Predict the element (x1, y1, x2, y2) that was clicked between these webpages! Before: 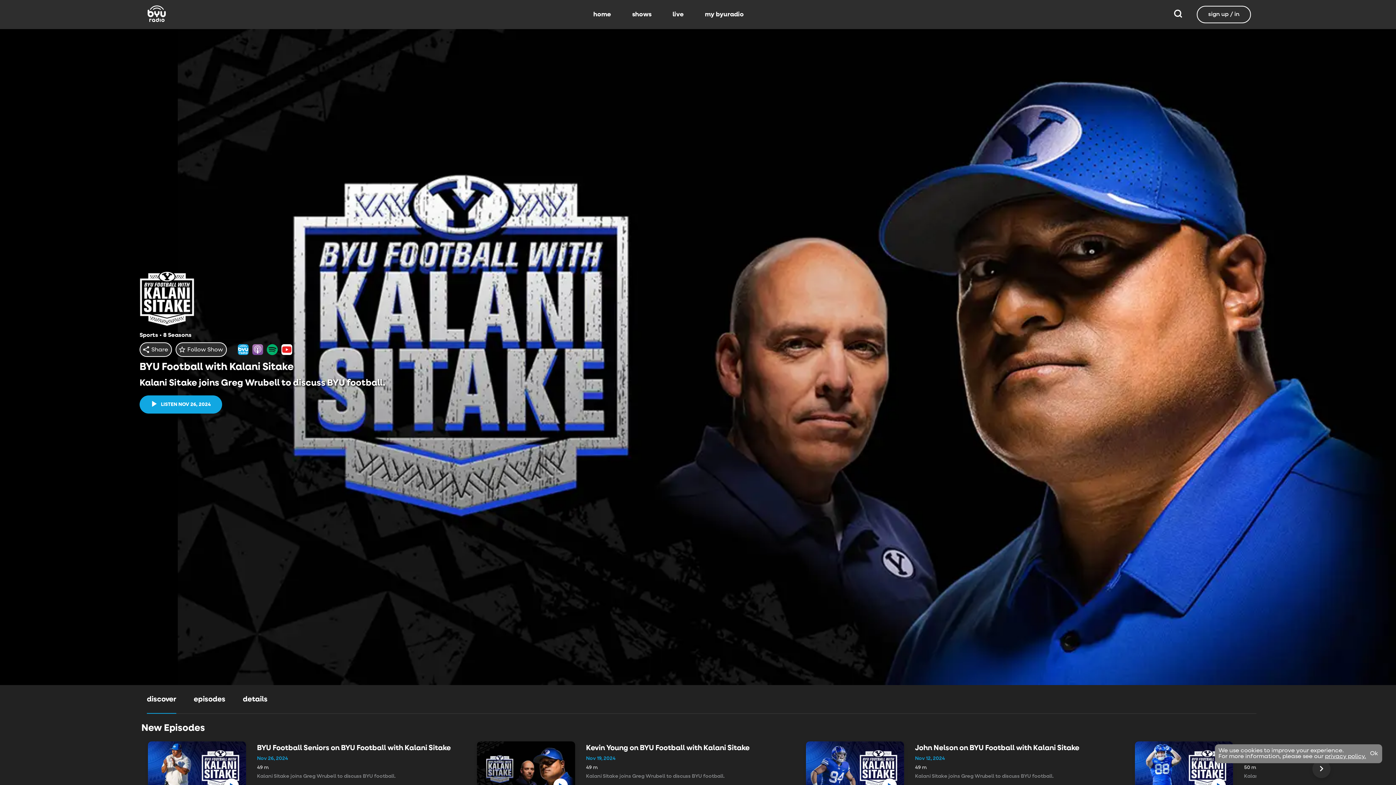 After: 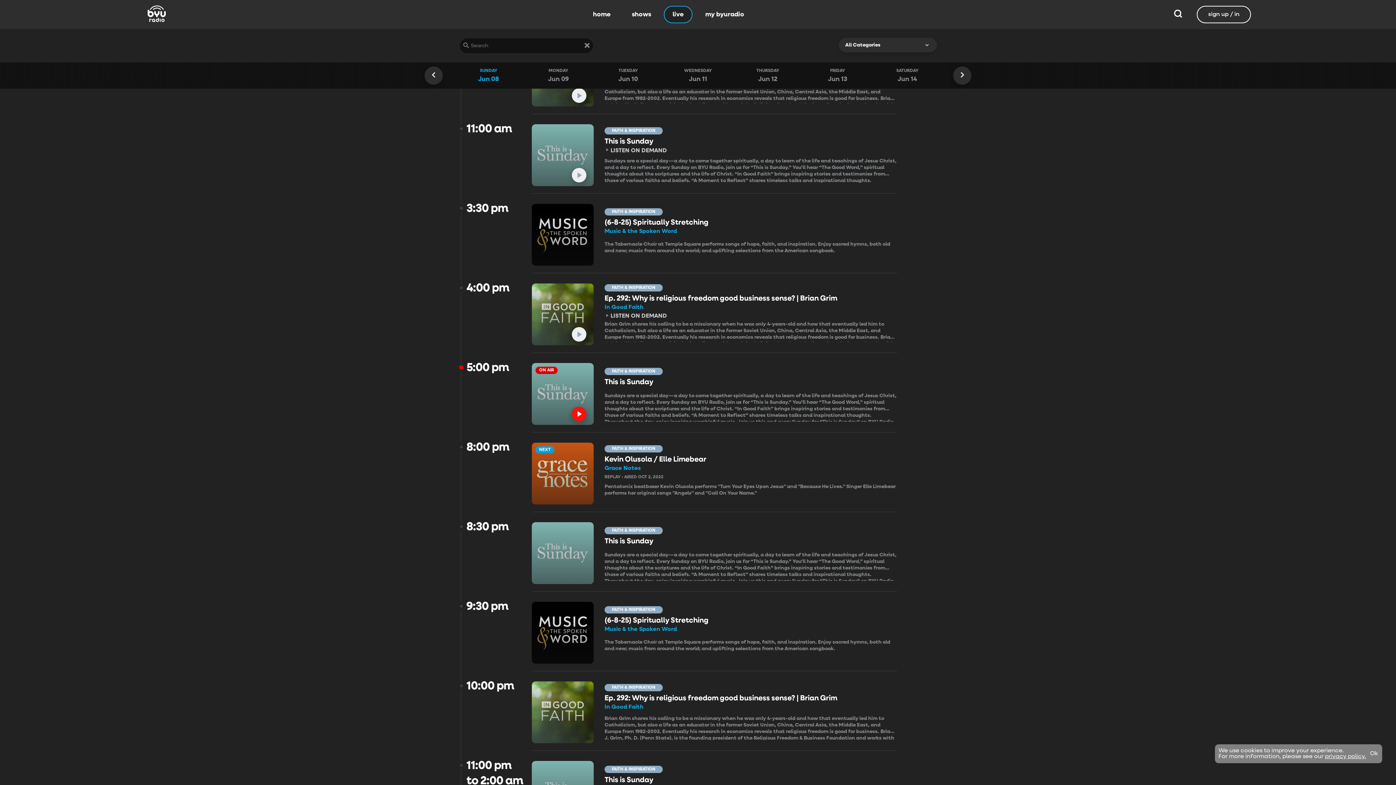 Action: bbox: (664, 5, 692, 23) label: live